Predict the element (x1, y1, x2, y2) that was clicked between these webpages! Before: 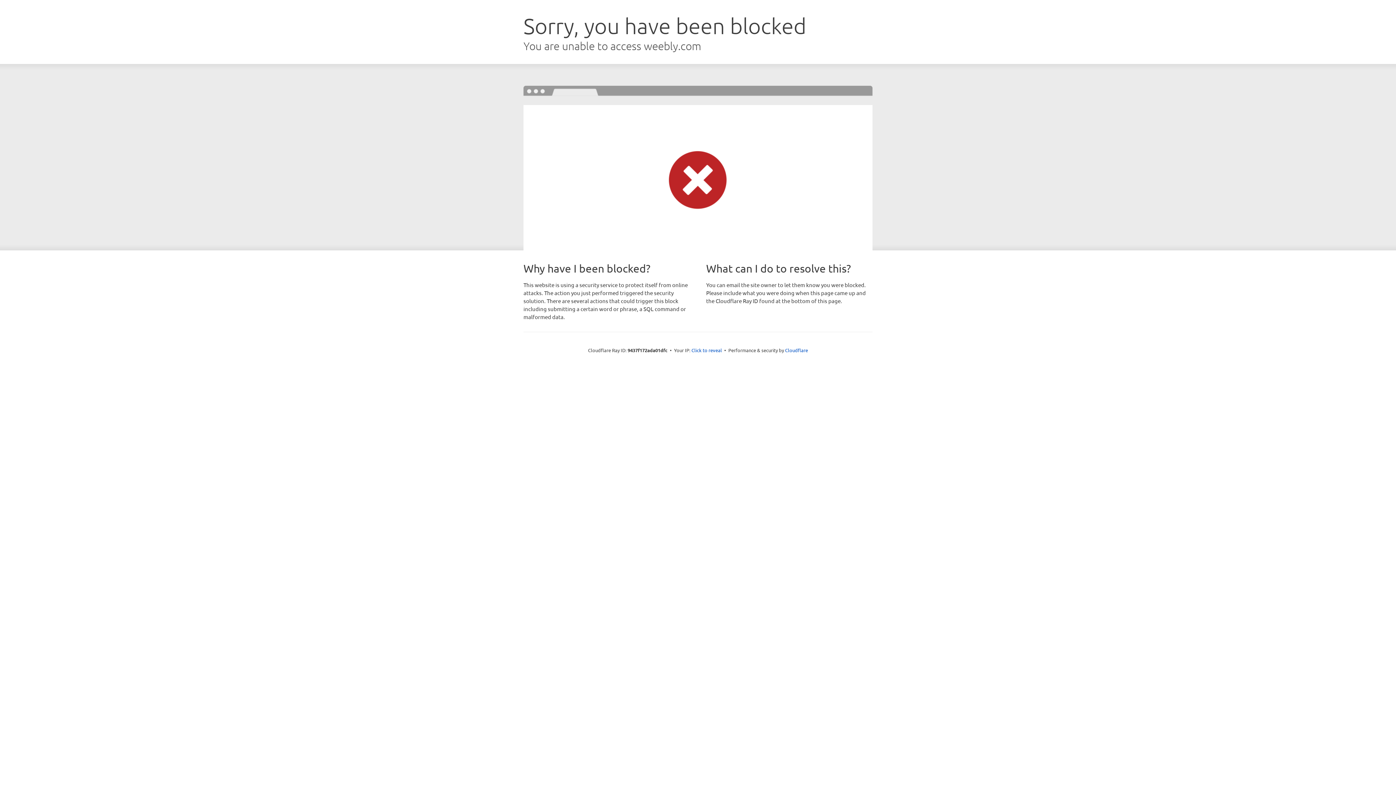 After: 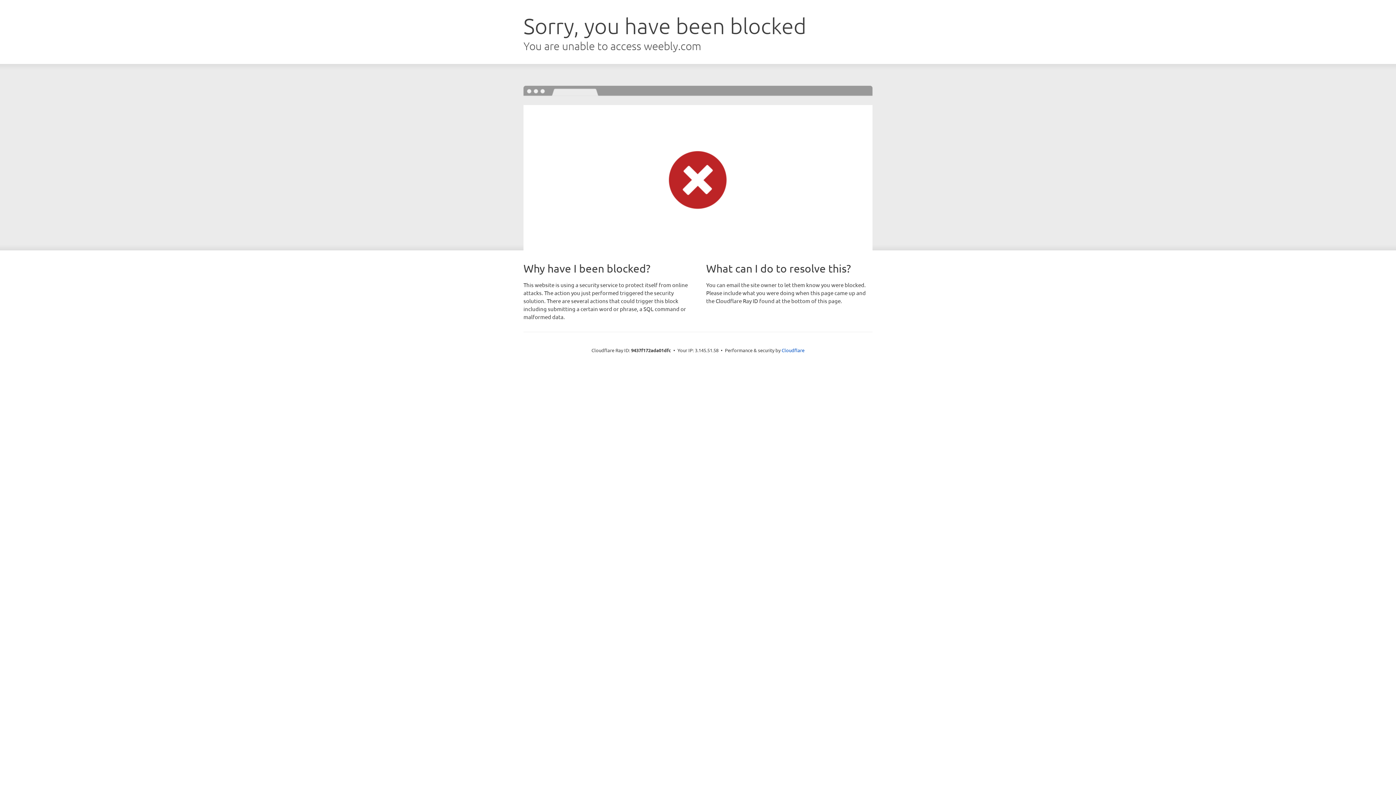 Action: label: Click to reveal bbox: (691, 346, 722, 353)